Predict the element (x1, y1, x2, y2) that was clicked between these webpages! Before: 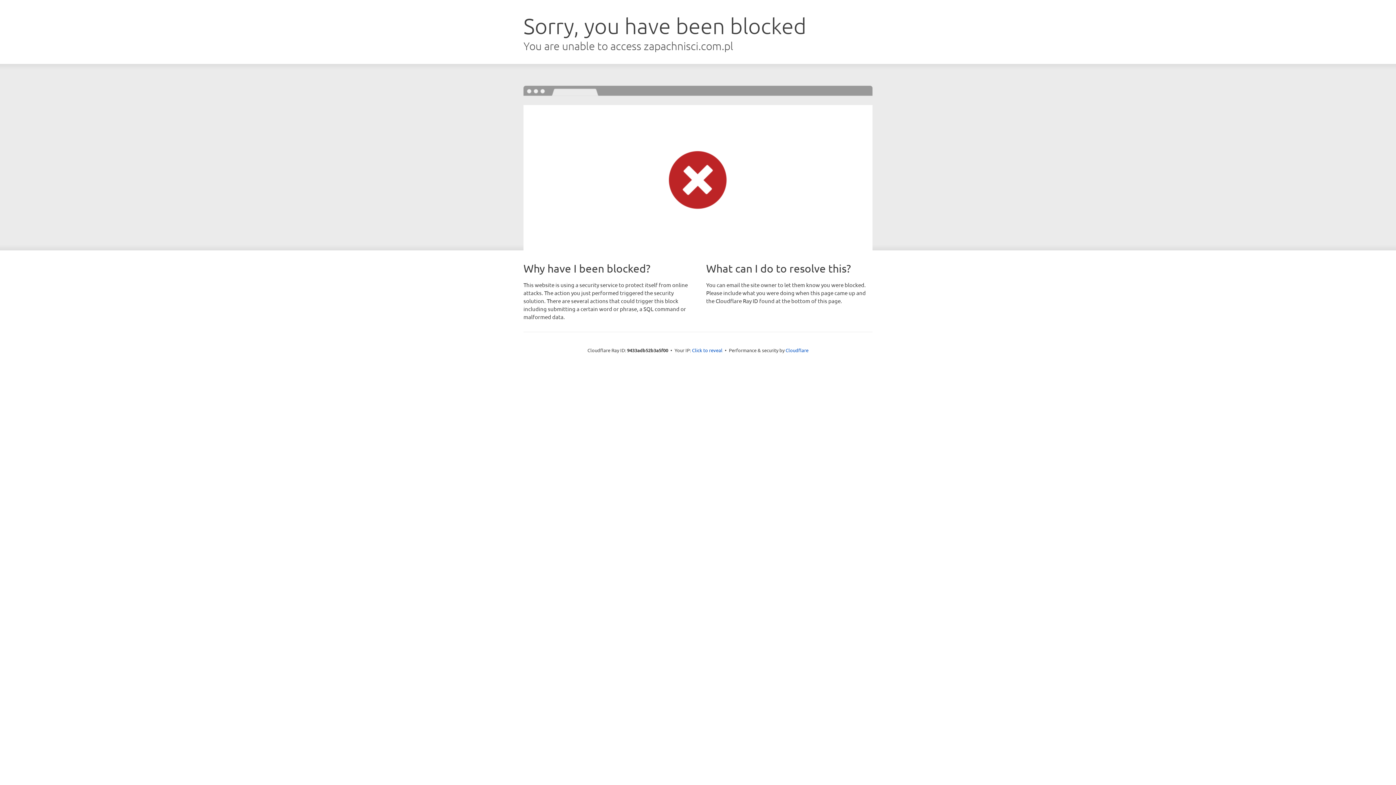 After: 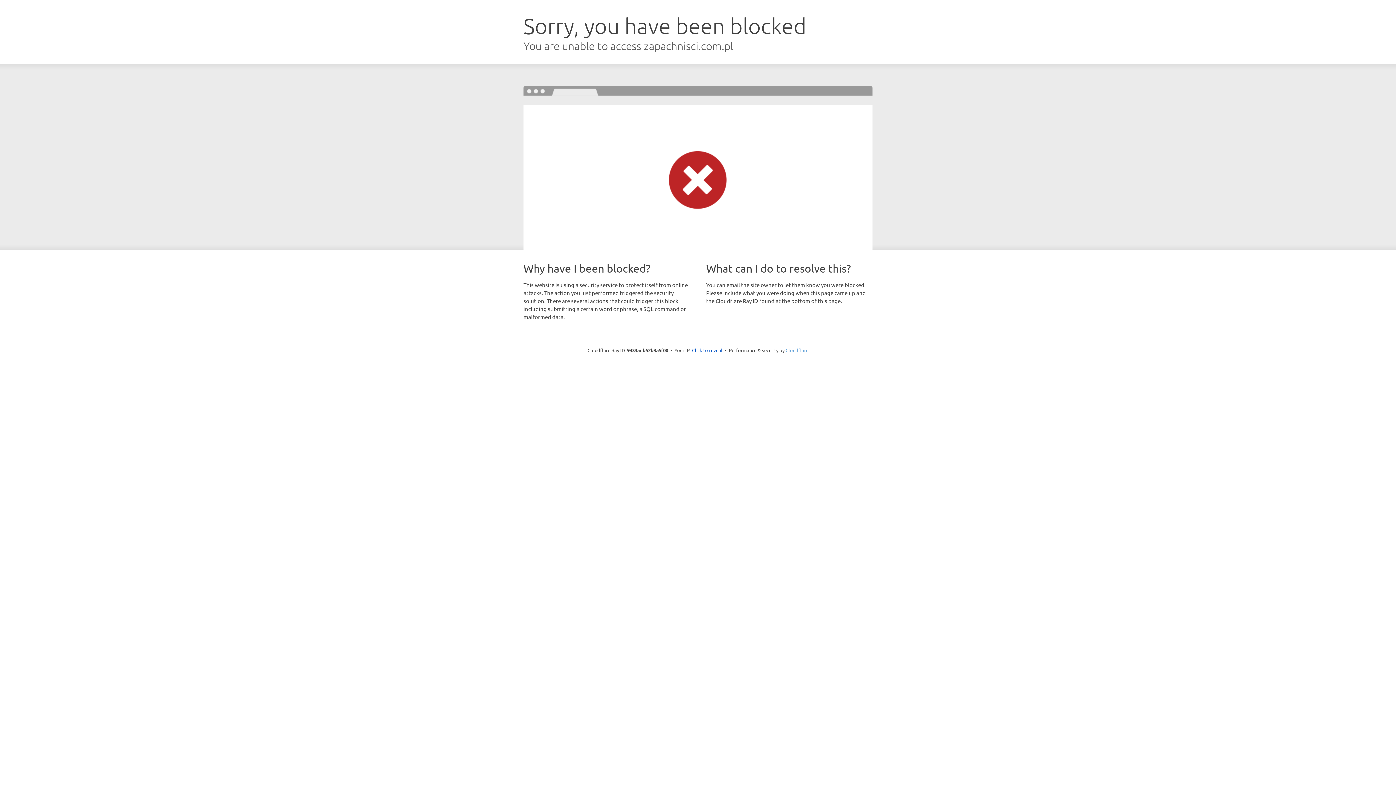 Action: label: Cloudflare bbox: (785, 347, 808, 353)